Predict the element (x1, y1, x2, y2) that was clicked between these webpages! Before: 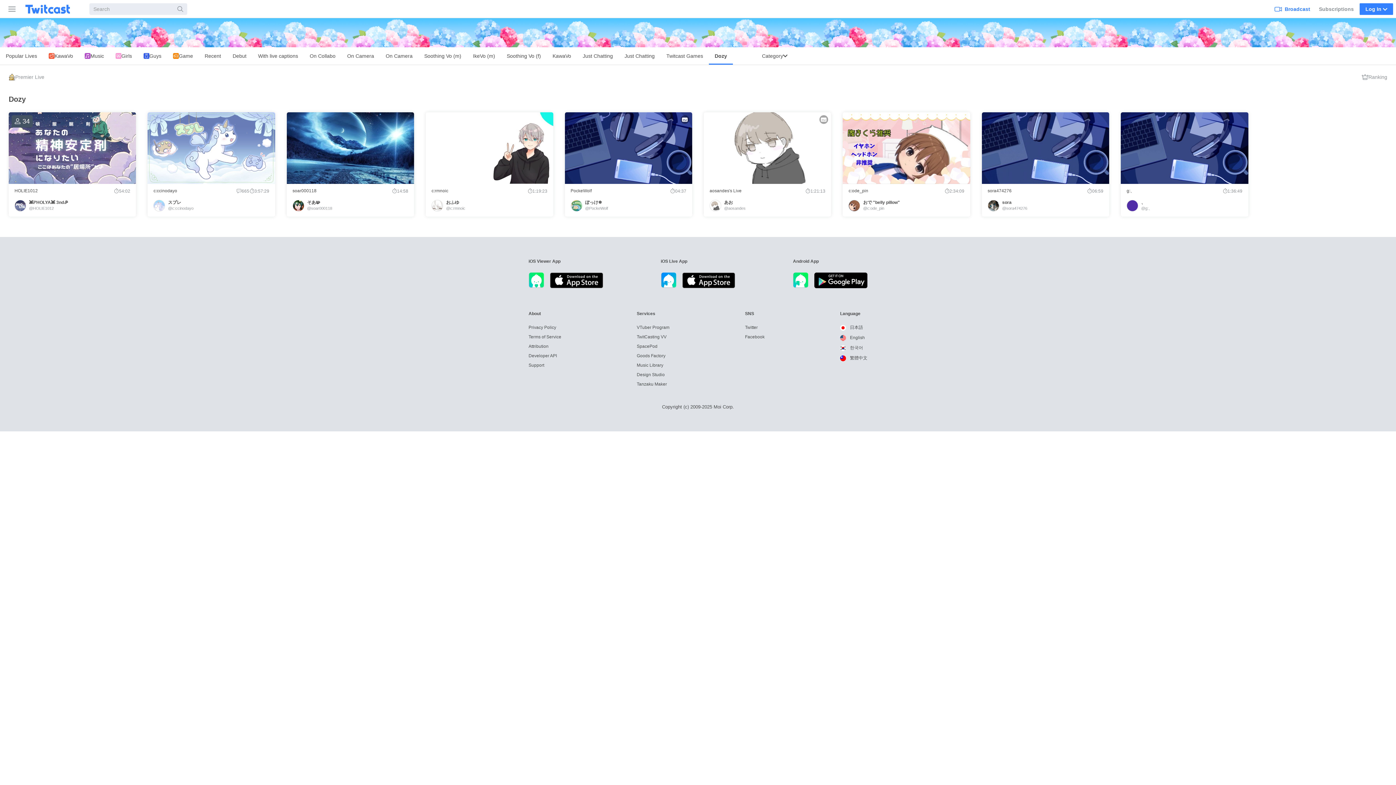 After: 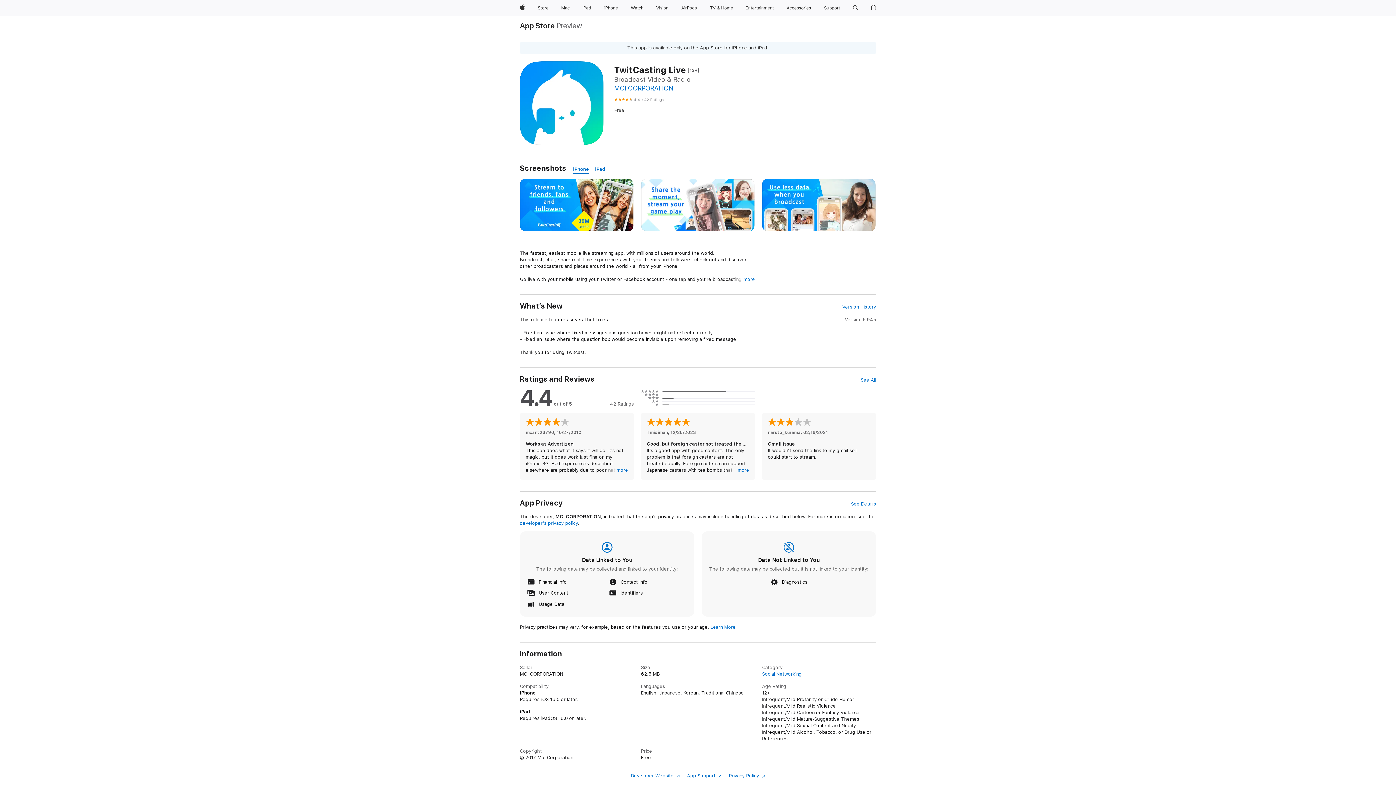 Action: bbox: (682, 272, 735, 289)